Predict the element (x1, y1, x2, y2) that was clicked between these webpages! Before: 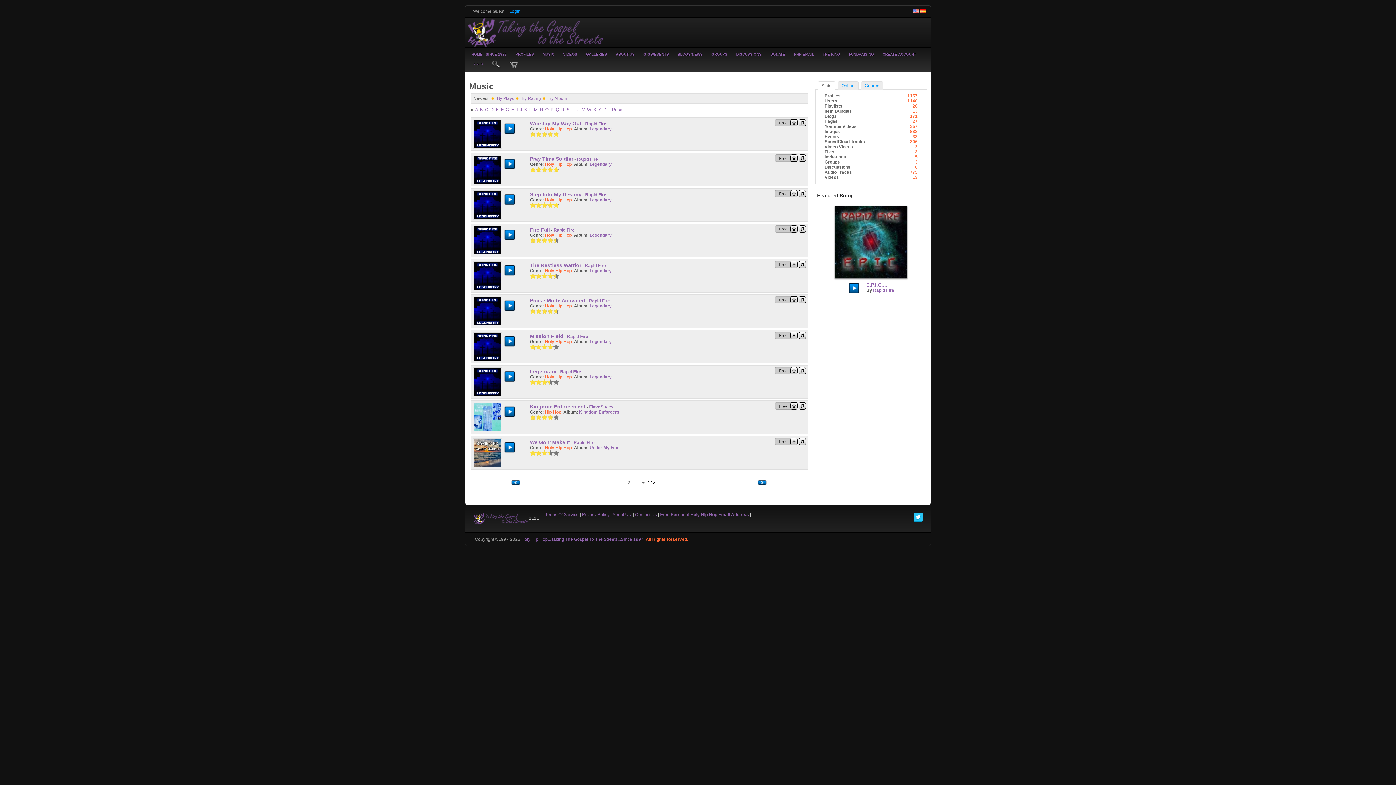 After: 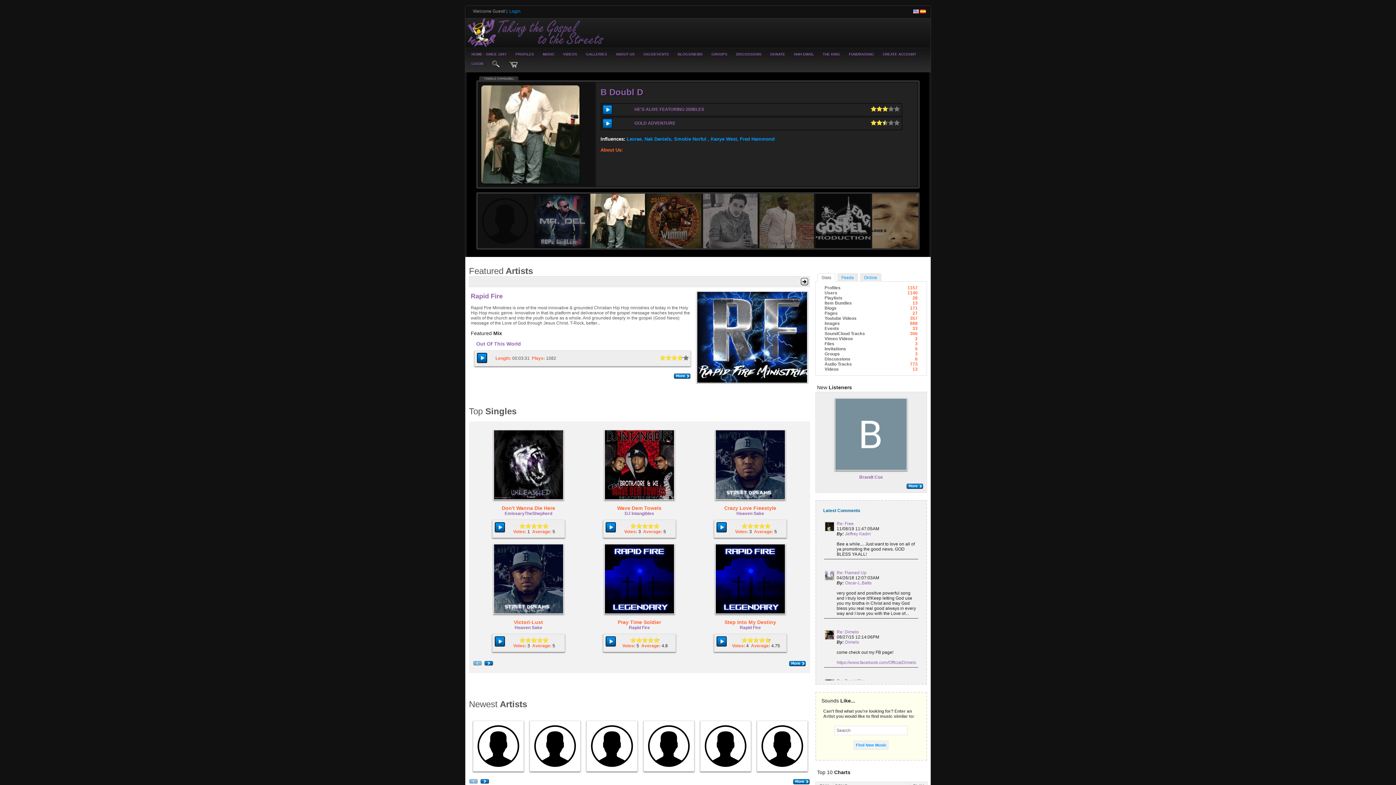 Action: label: HOME - SINCE 1997 bbox: (467, 49, 511, 59)